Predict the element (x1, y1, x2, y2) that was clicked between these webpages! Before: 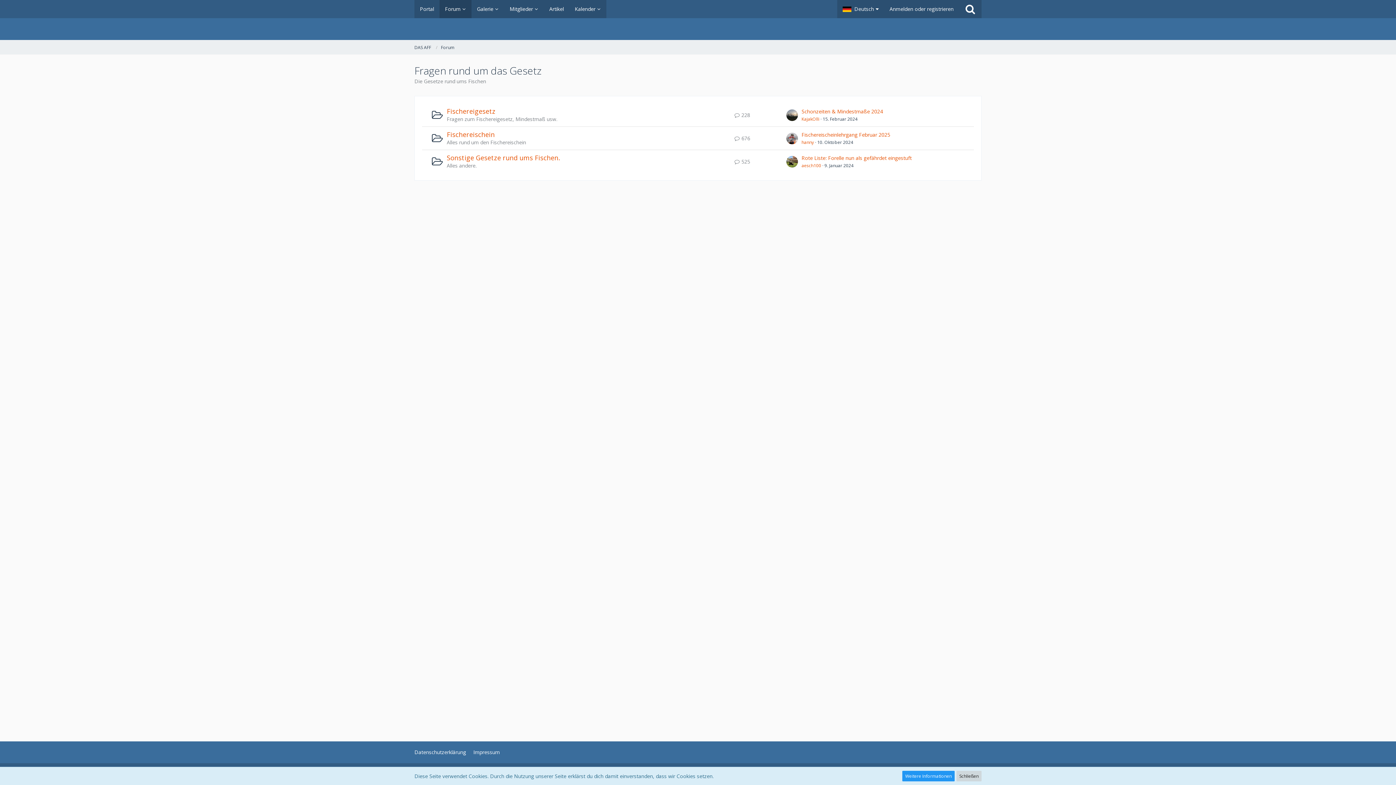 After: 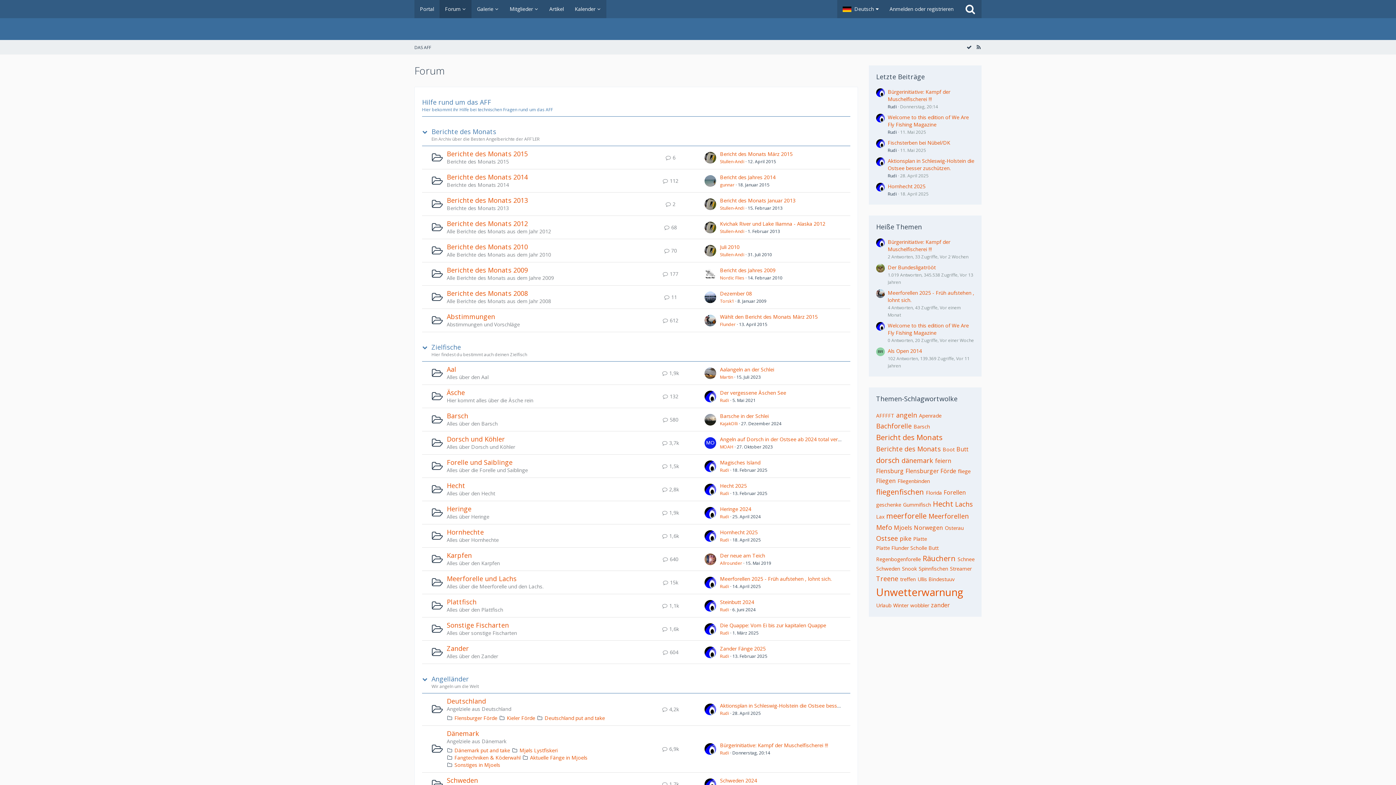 Action: label: Forum bbox: (439, 0, 471, 18)